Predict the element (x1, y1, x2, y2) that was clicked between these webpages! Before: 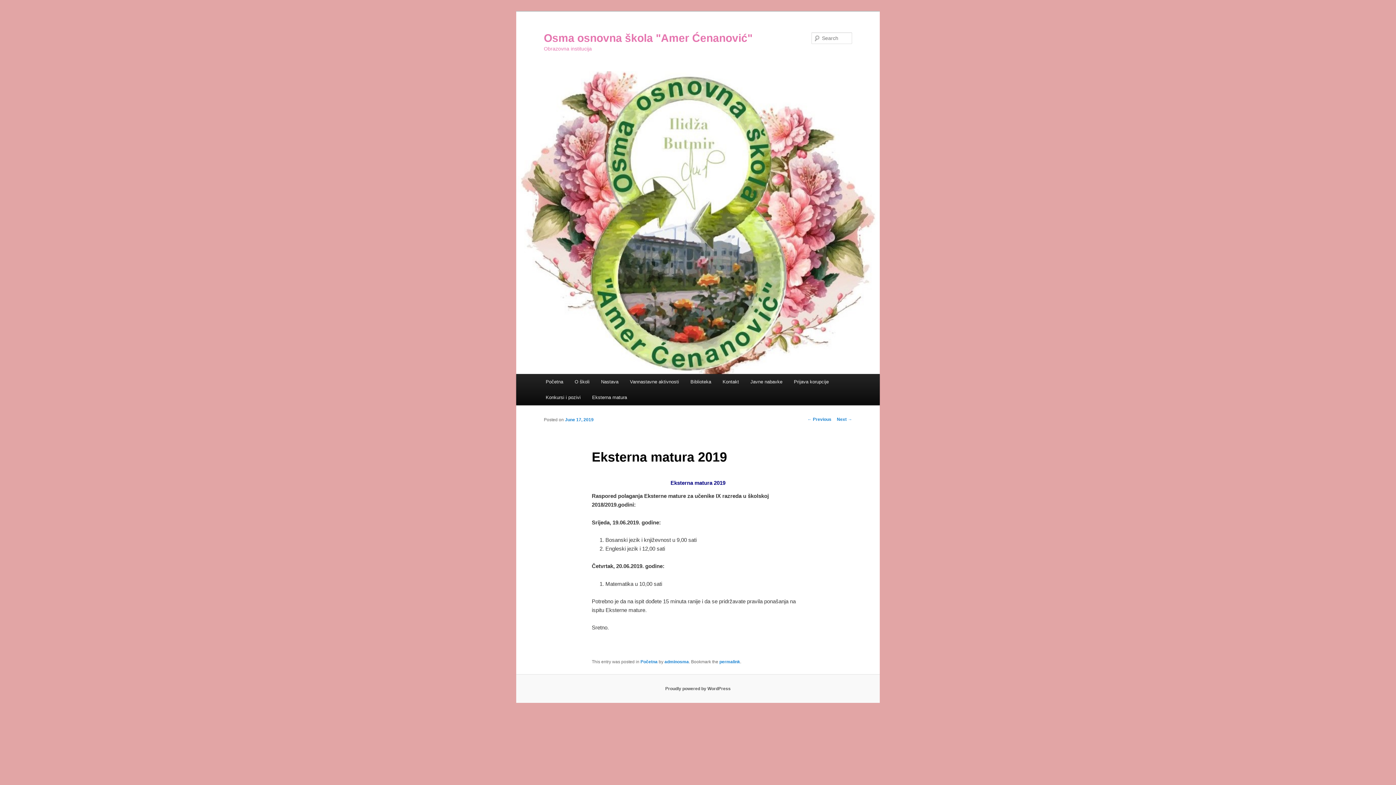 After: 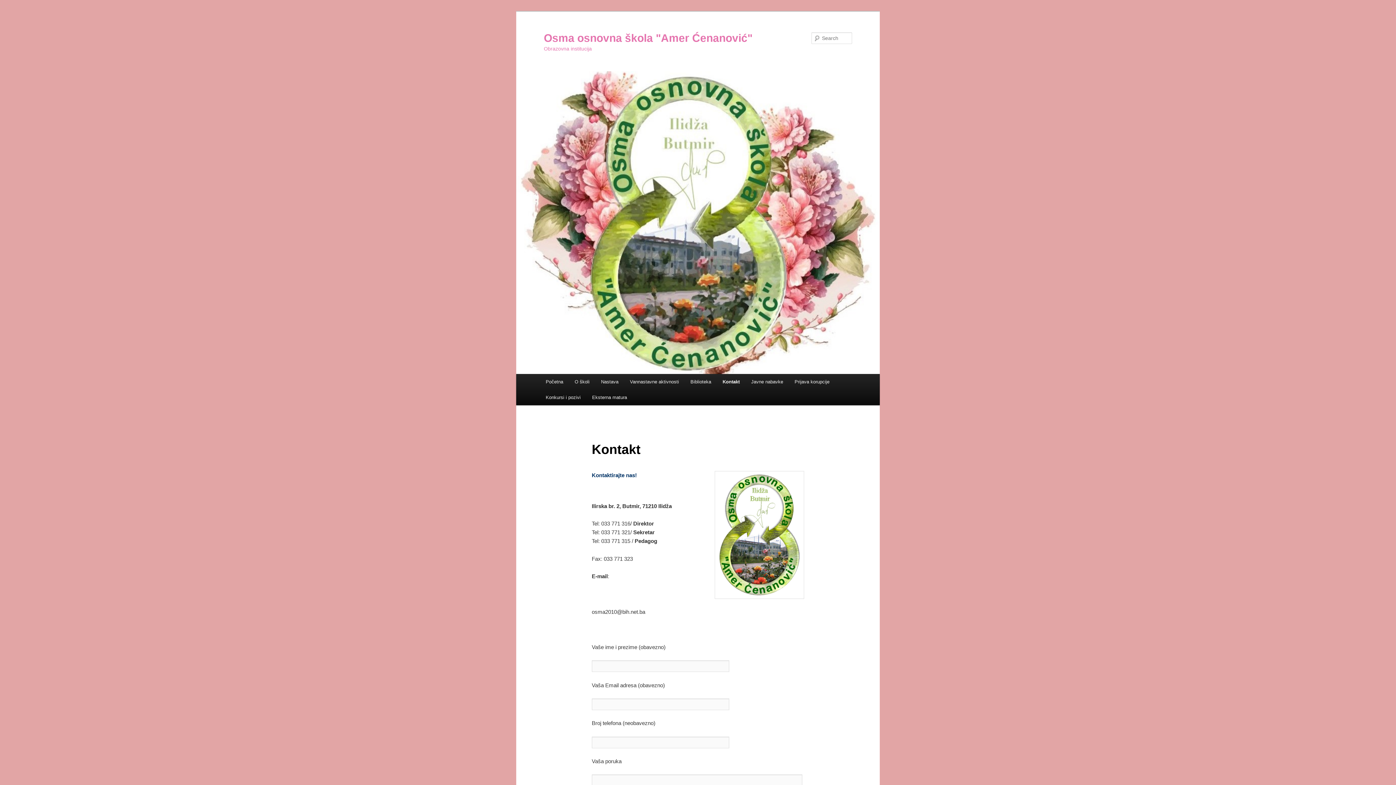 Action: bbox: (717, 374, 744, 389) label: Kontakt